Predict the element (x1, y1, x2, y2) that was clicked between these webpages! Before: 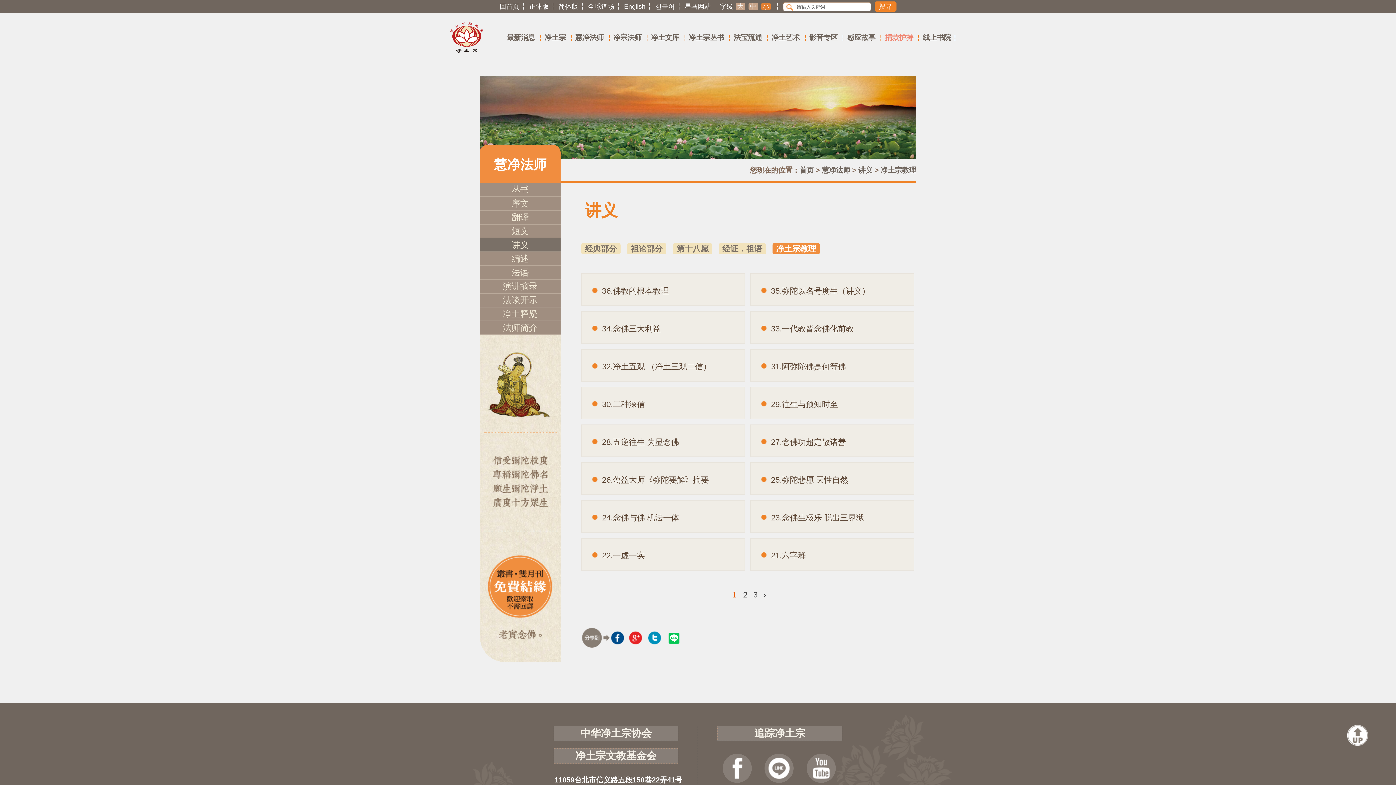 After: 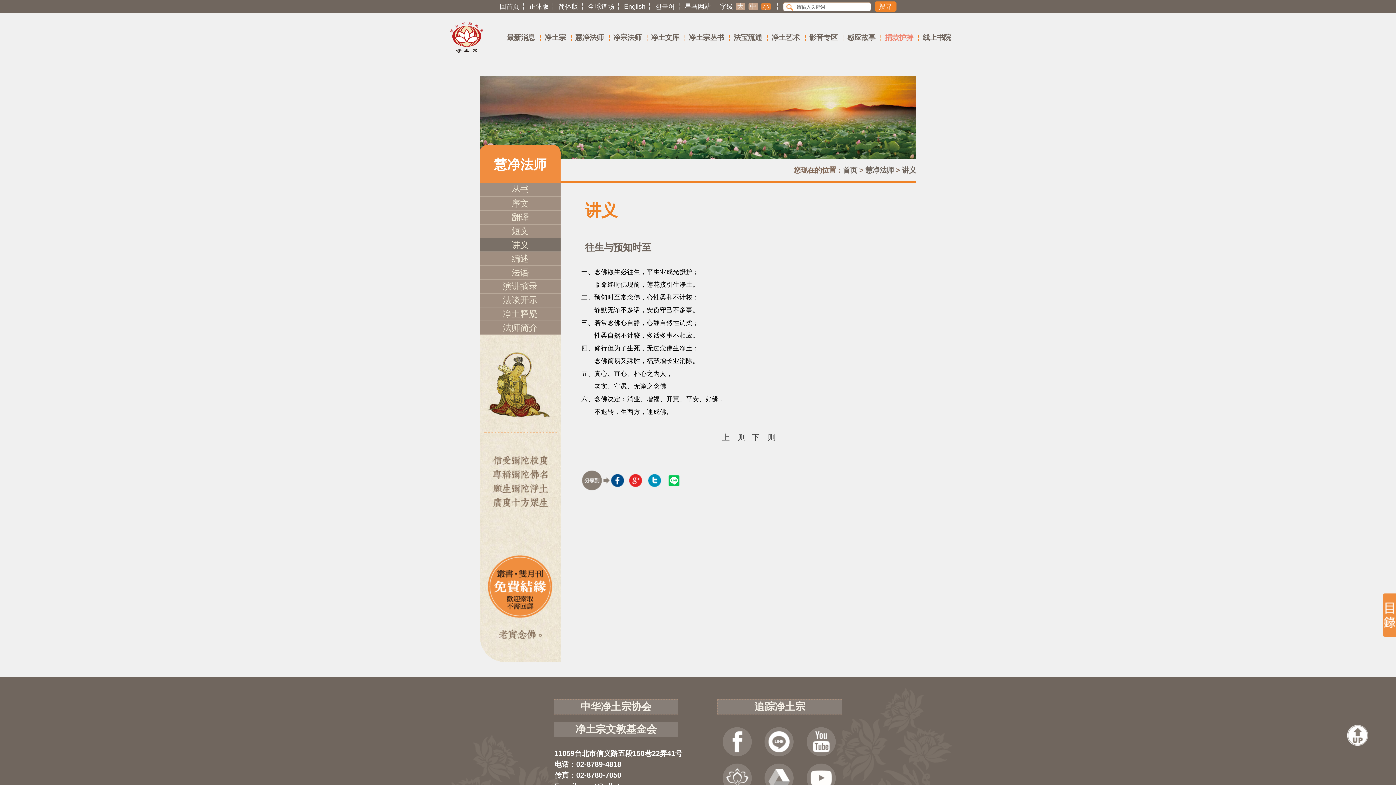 Action: label: 29.往生与预知时至 bbox: (750, 386, 914, 419)